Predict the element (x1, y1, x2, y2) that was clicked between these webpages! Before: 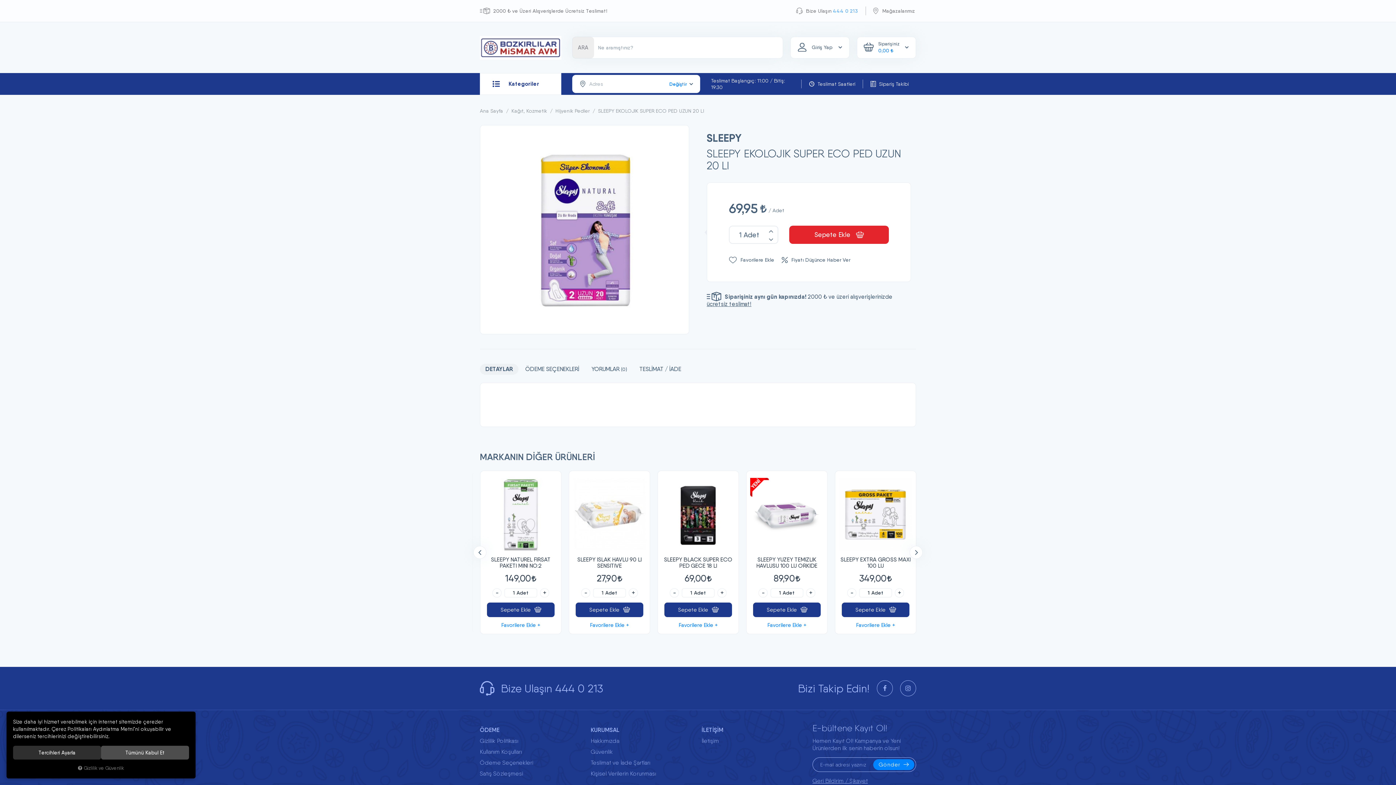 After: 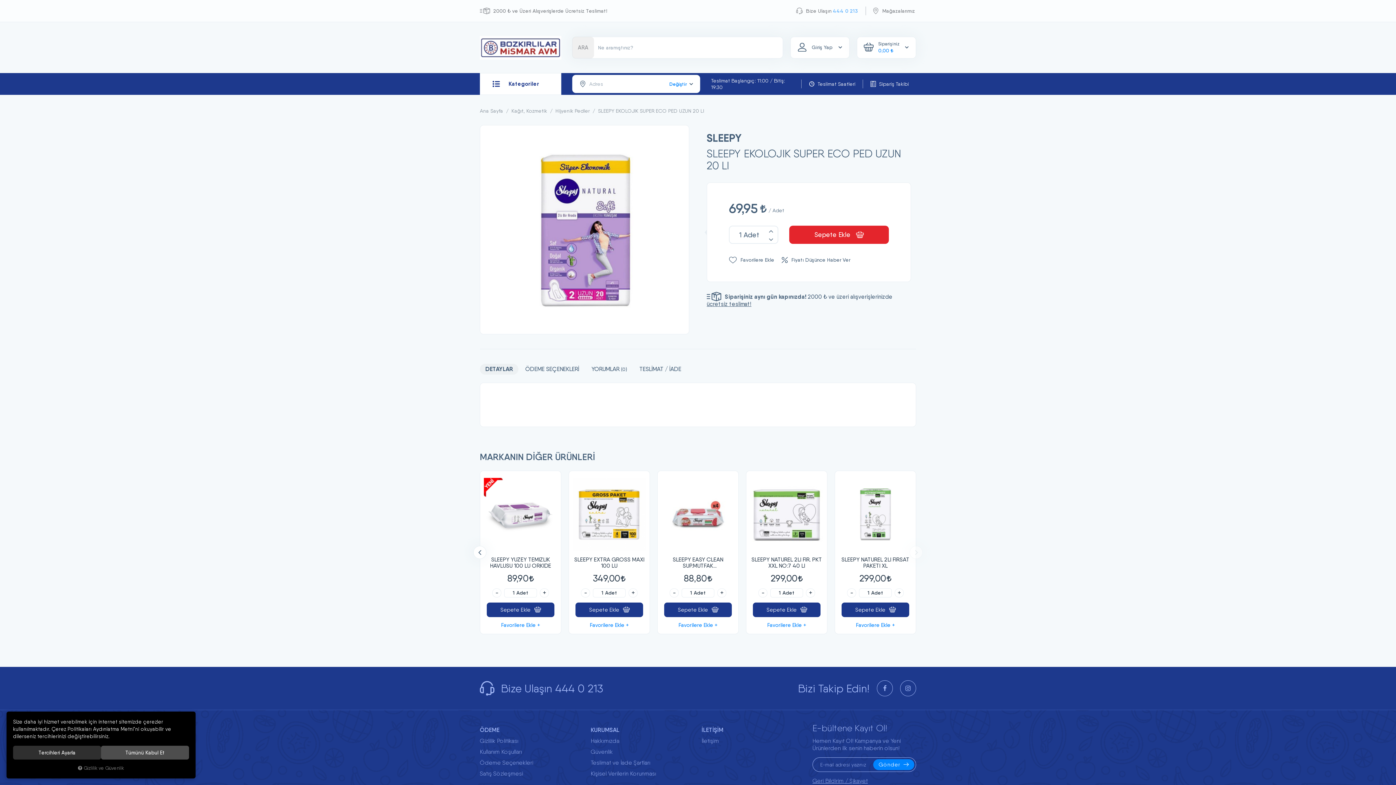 Action: bbox: (572, 36, 594, 58) label: ARA